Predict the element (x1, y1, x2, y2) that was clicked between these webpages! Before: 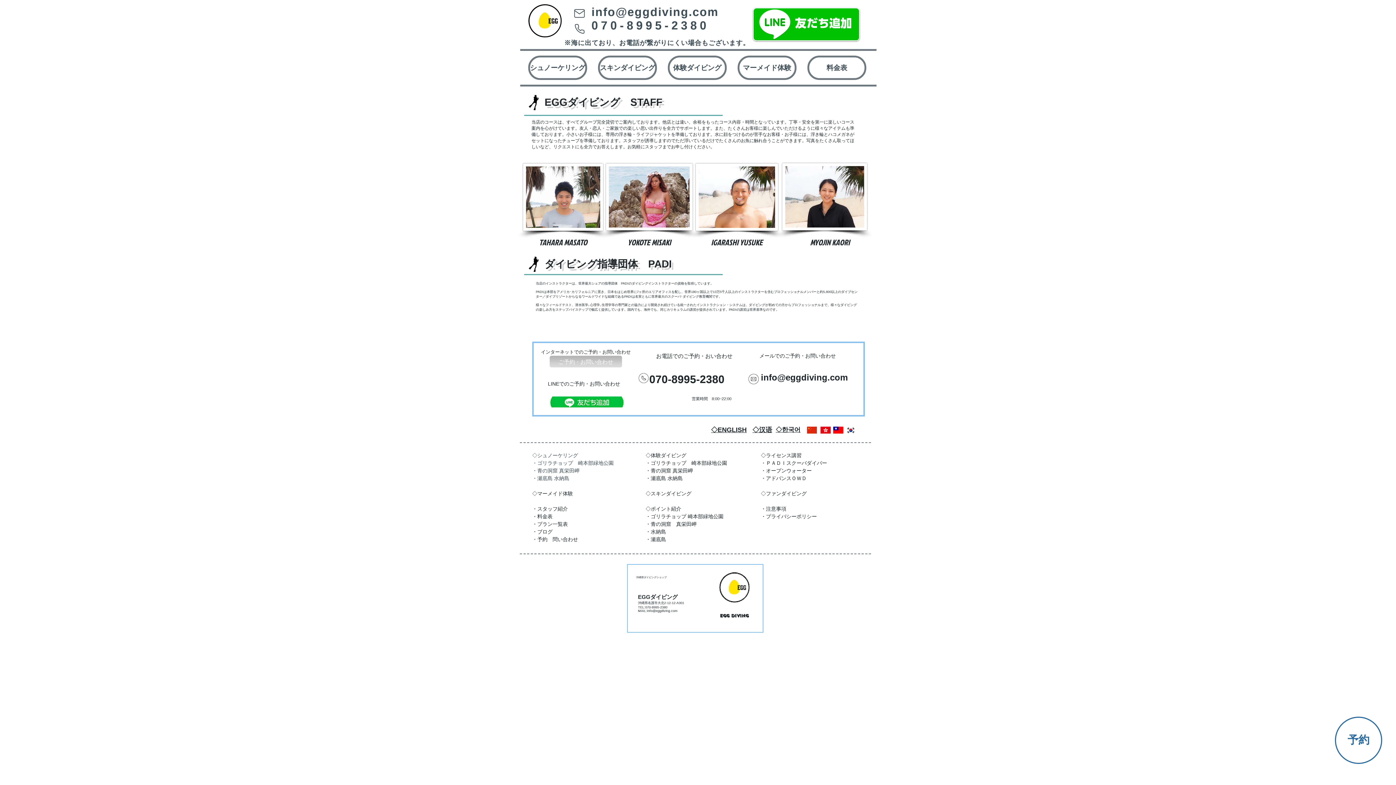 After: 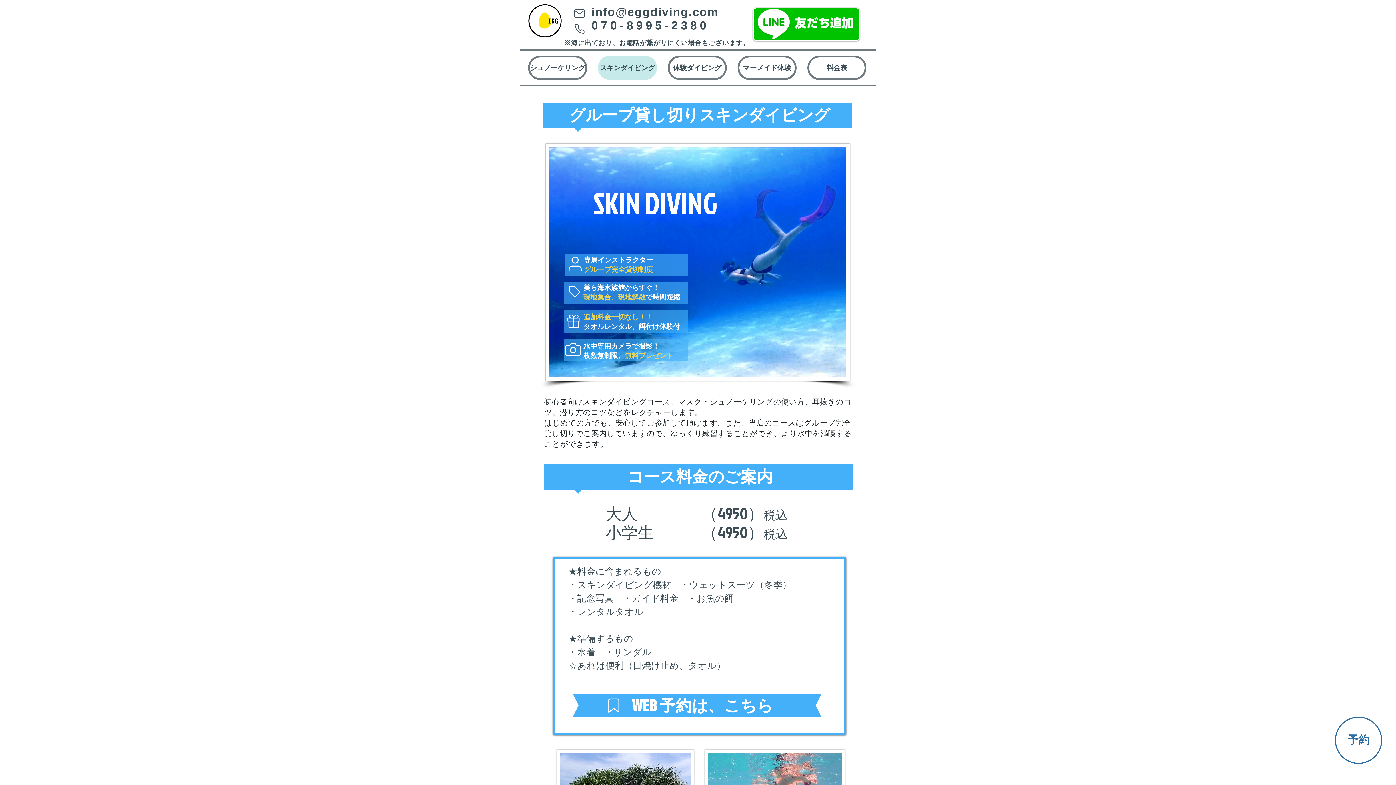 Action: bbox: (645, 490, 691, 496) label: ​◇スキンダイビング